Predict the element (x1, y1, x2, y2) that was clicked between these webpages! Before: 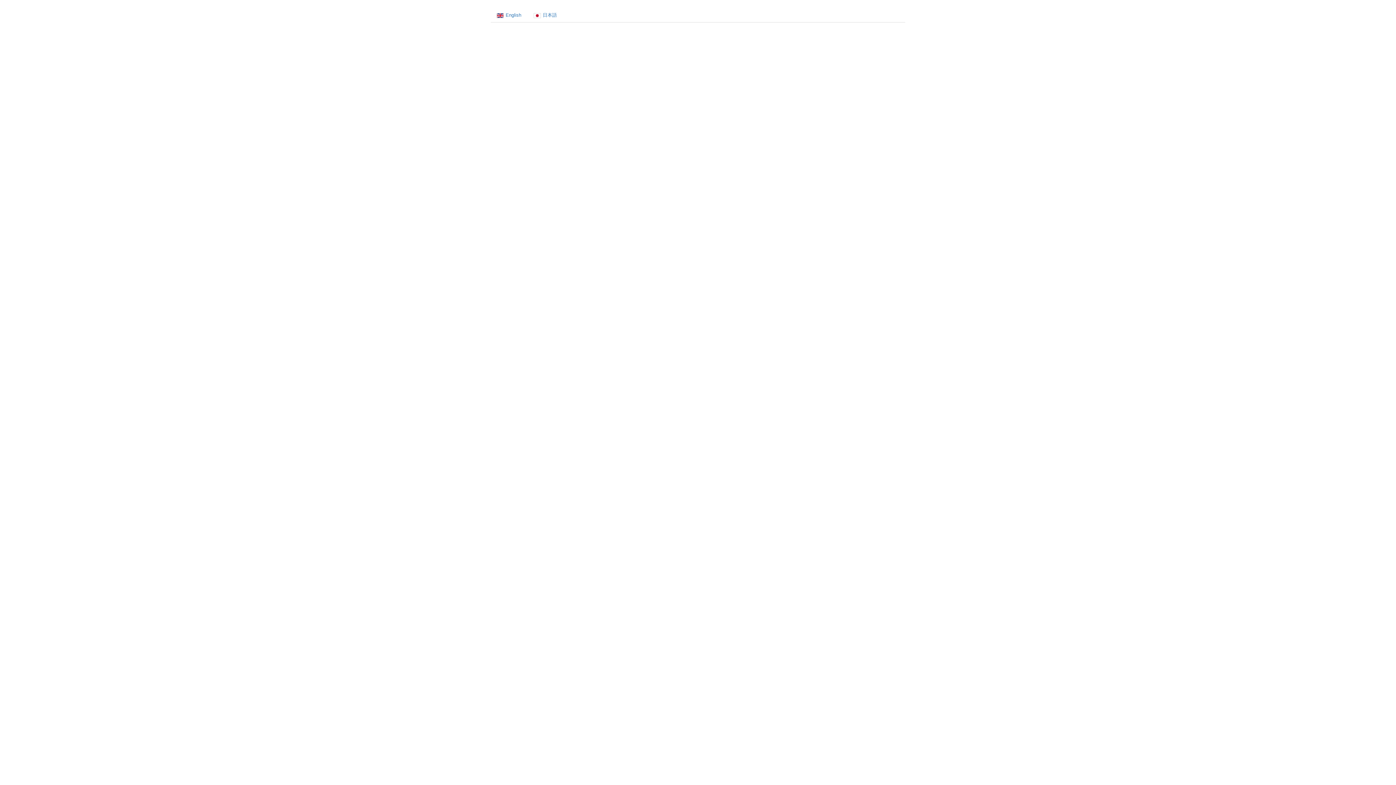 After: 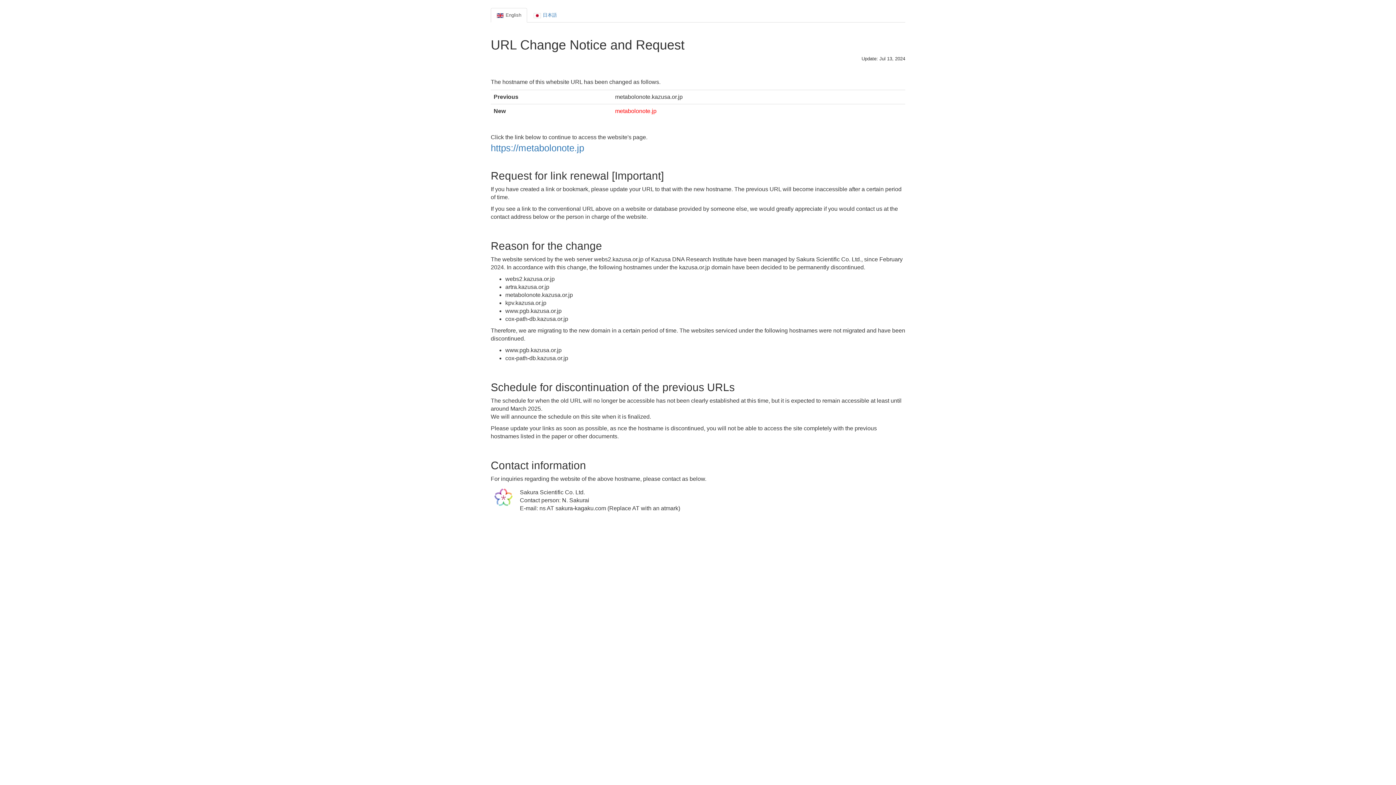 Action: label: English bbox: (490, 8, 527, 22)